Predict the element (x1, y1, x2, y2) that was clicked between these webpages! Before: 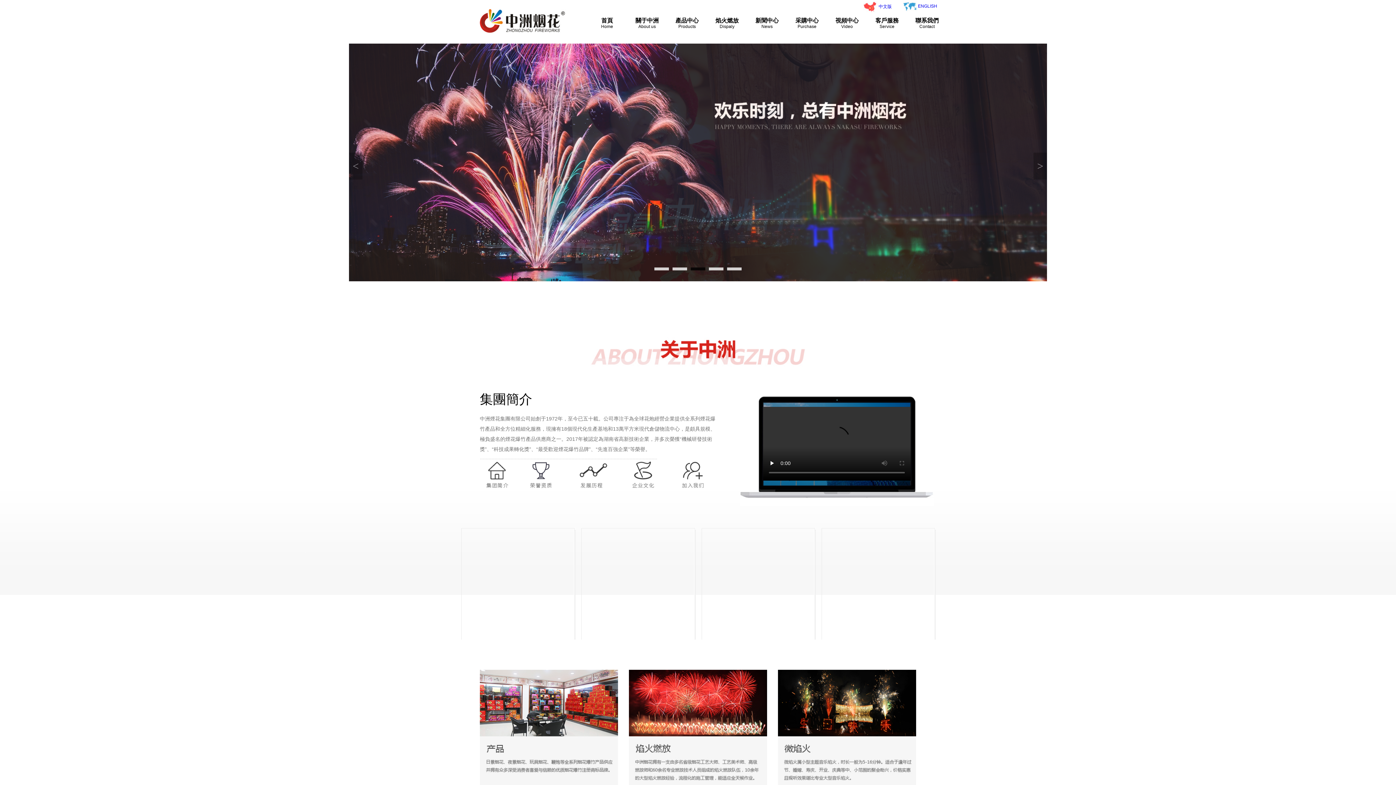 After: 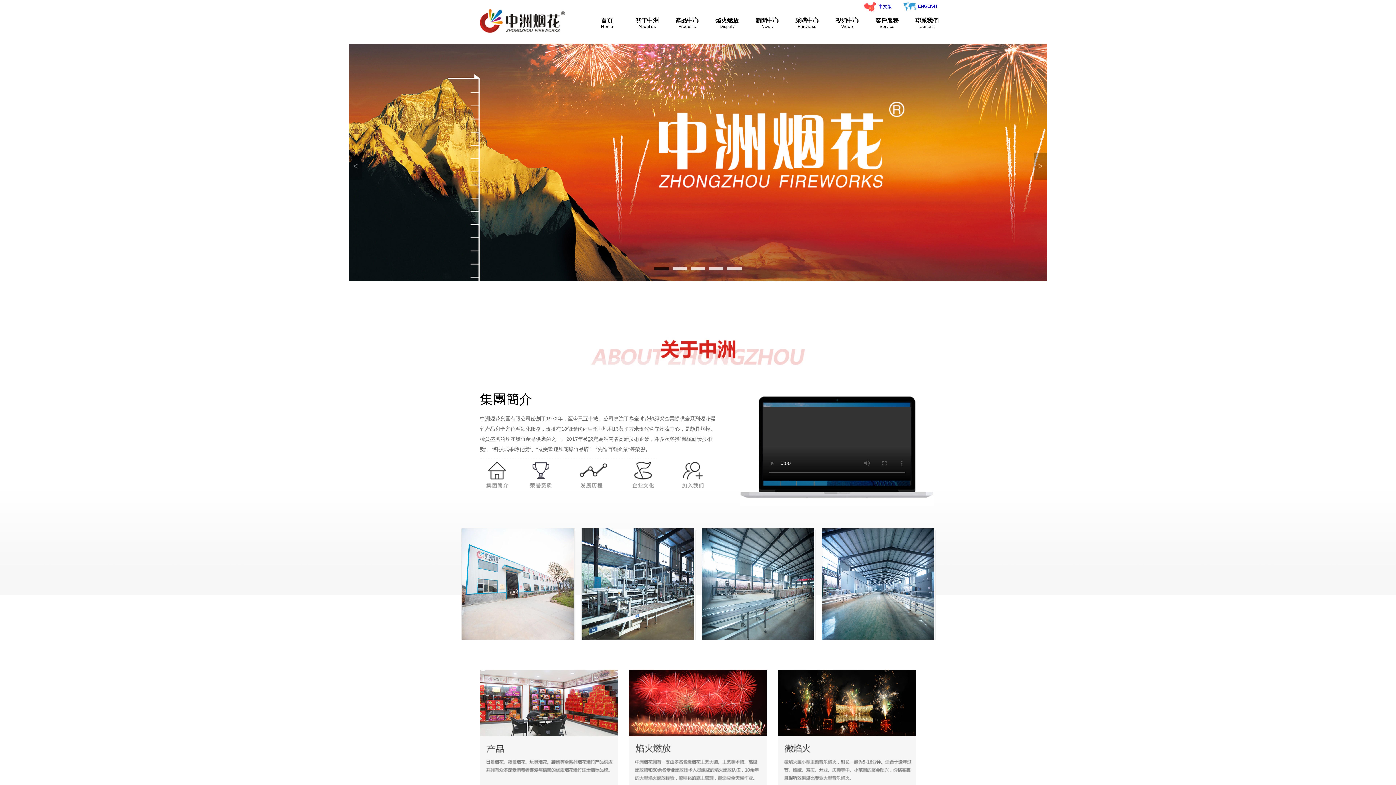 Action: bbox: (902, 0, 917, 11)